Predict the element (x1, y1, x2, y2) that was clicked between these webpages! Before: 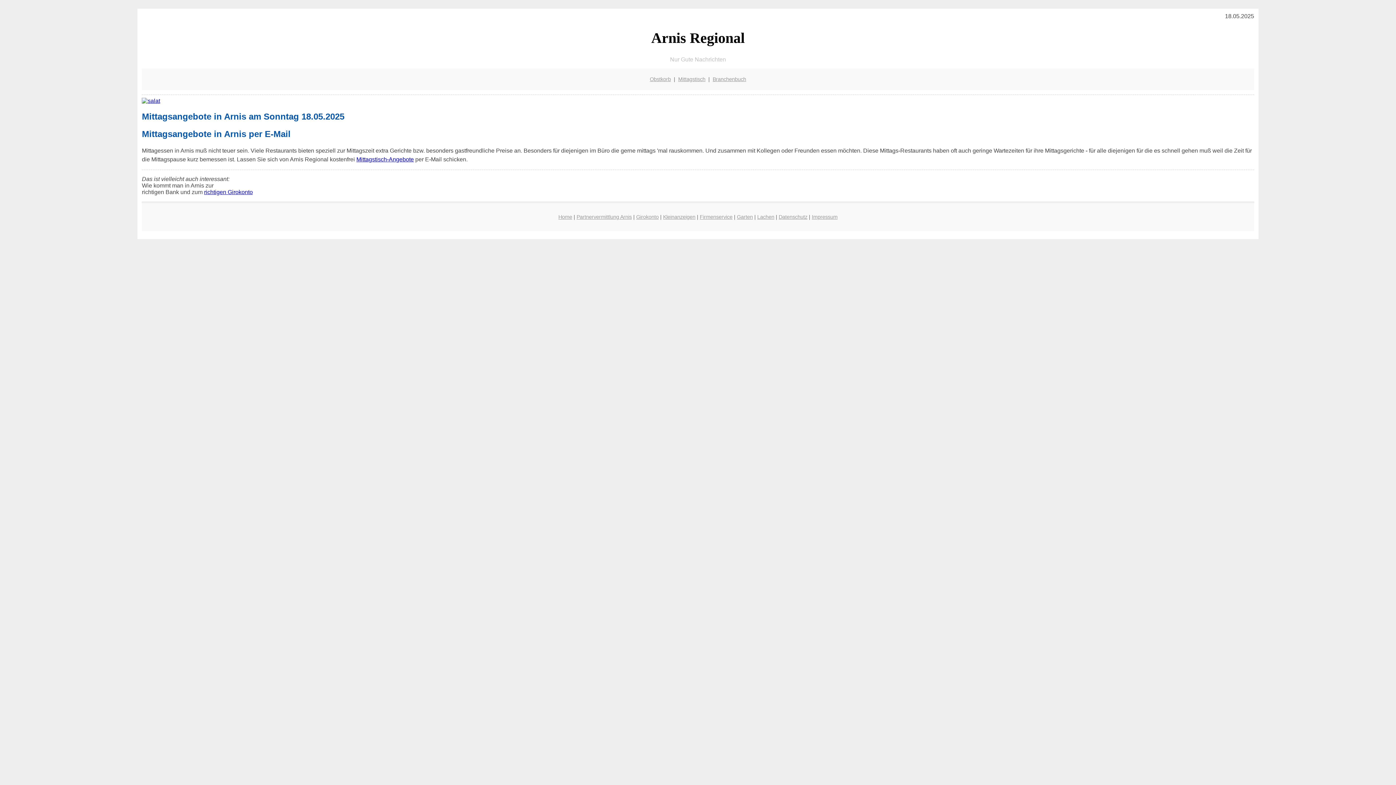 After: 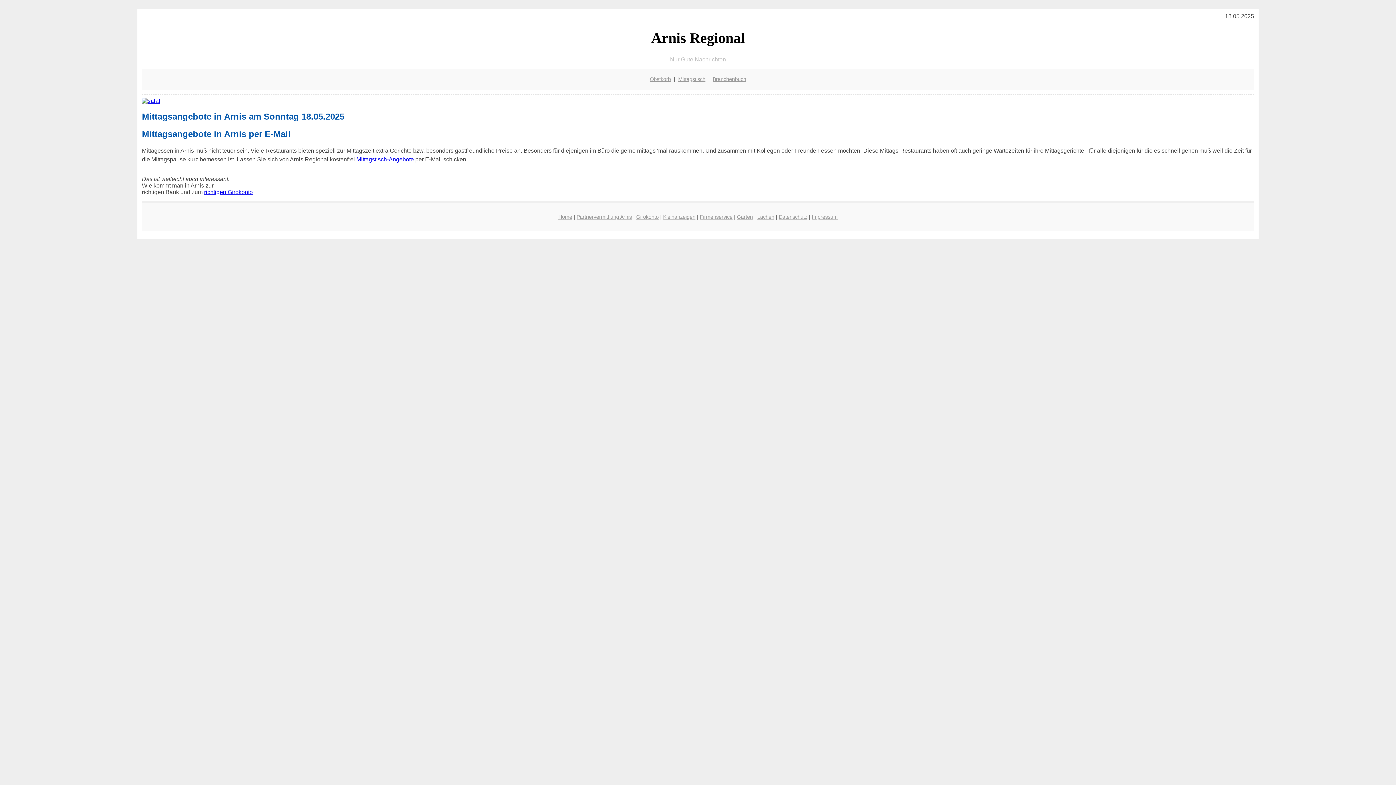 Action: label: Kleinanzeigen bbox: (663, 214, 695, 220)